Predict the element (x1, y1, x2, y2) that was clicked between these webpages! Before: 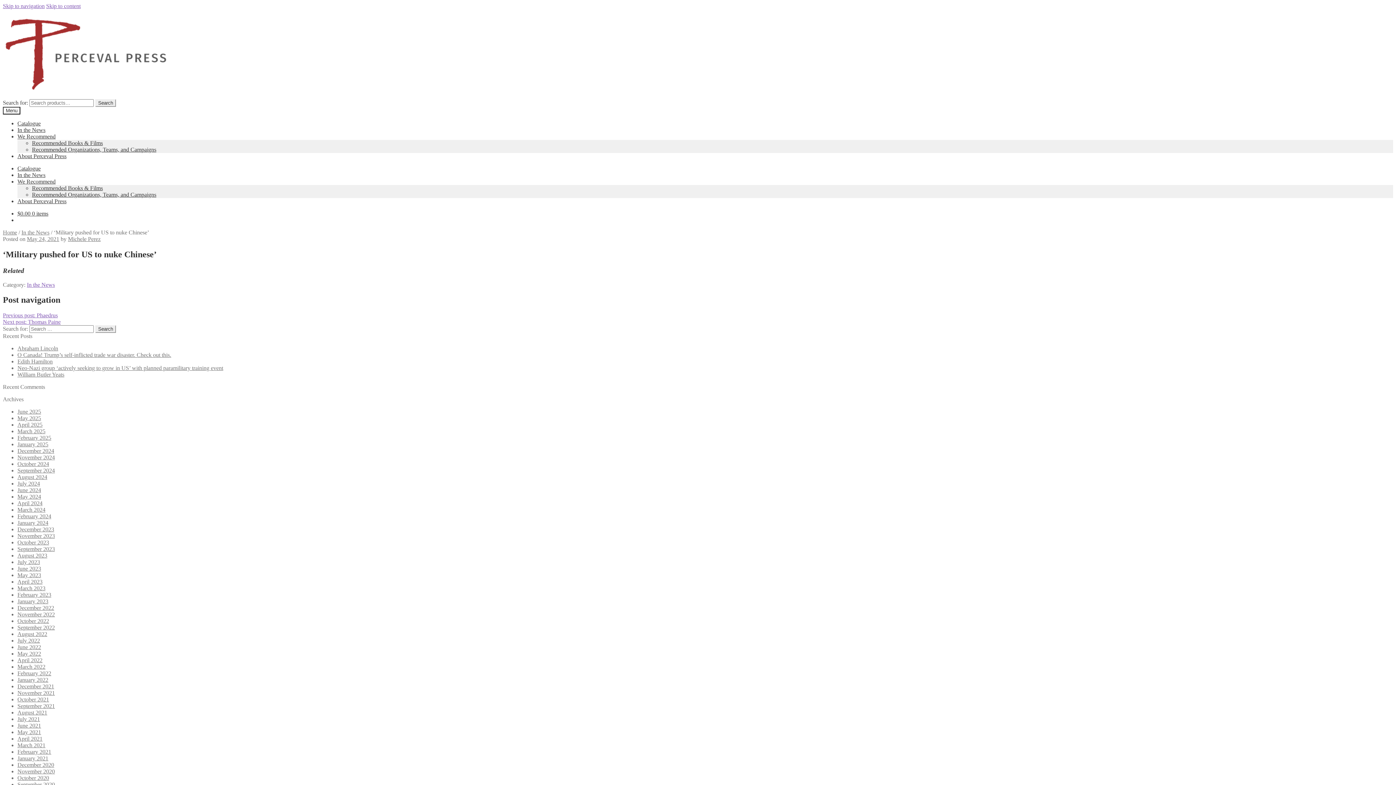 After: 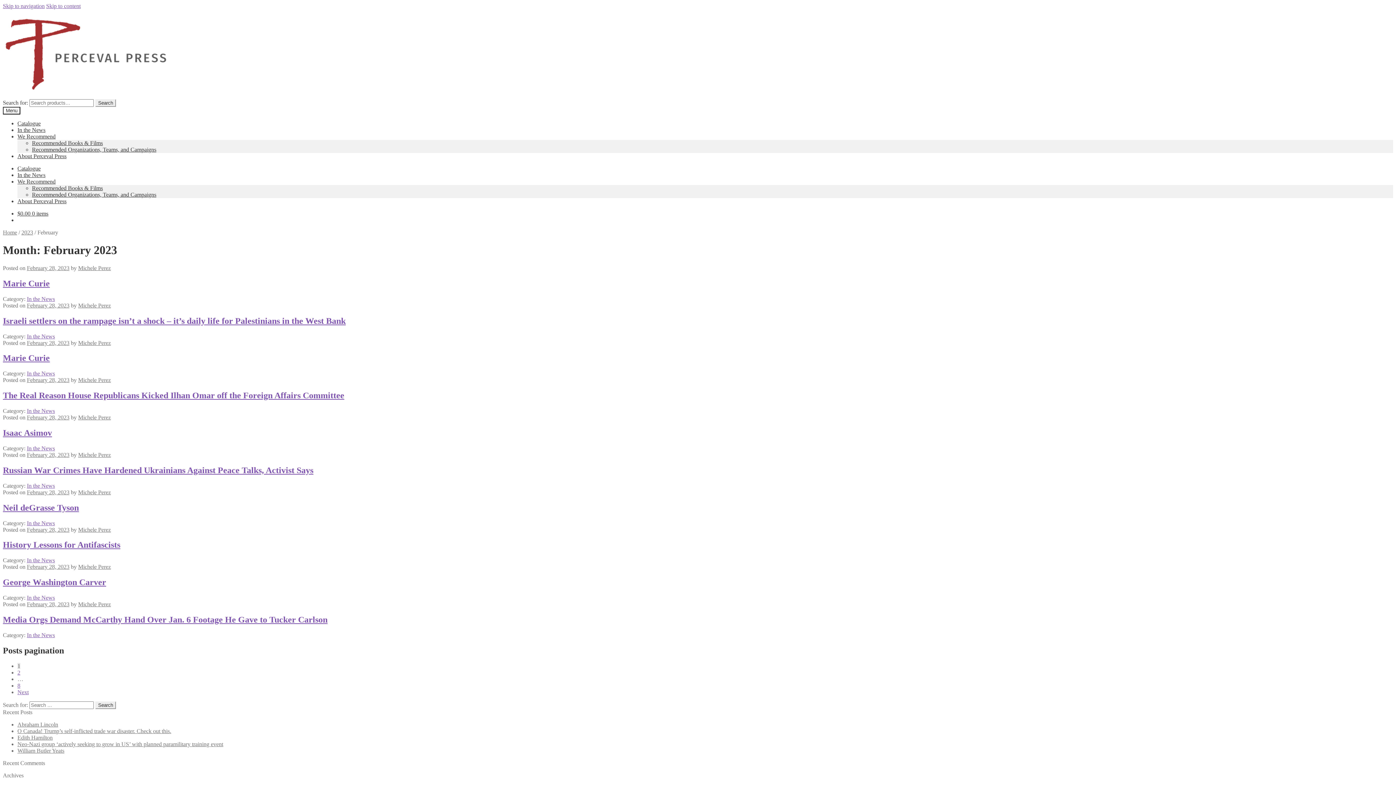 Action: bbox: (17, 592, 51, 598) label: February 2023